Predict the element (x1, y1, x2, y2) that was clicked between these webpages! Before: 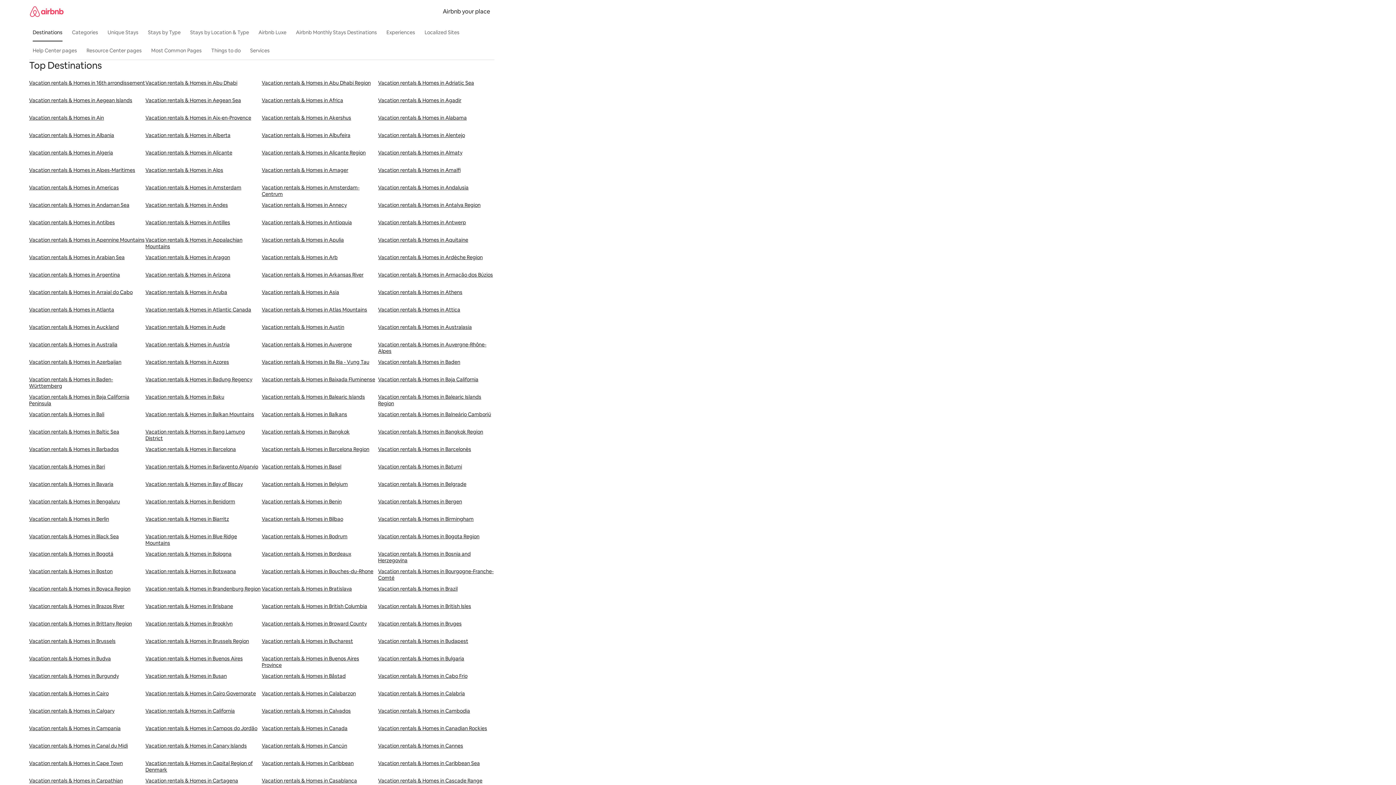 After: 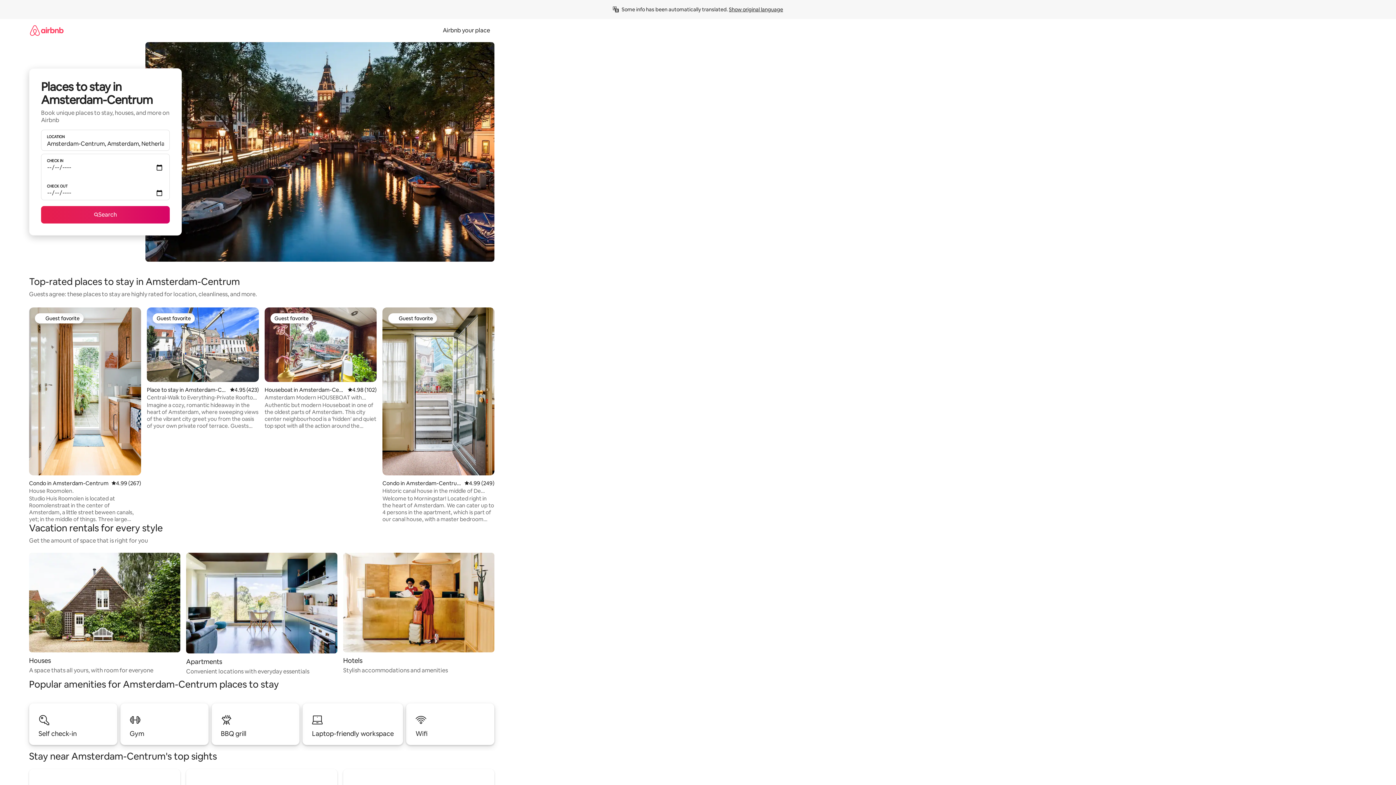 Action: bbox: (261, 184, 378, 201) label: Vacation rentals & Homes in Amsterdam-Centrum